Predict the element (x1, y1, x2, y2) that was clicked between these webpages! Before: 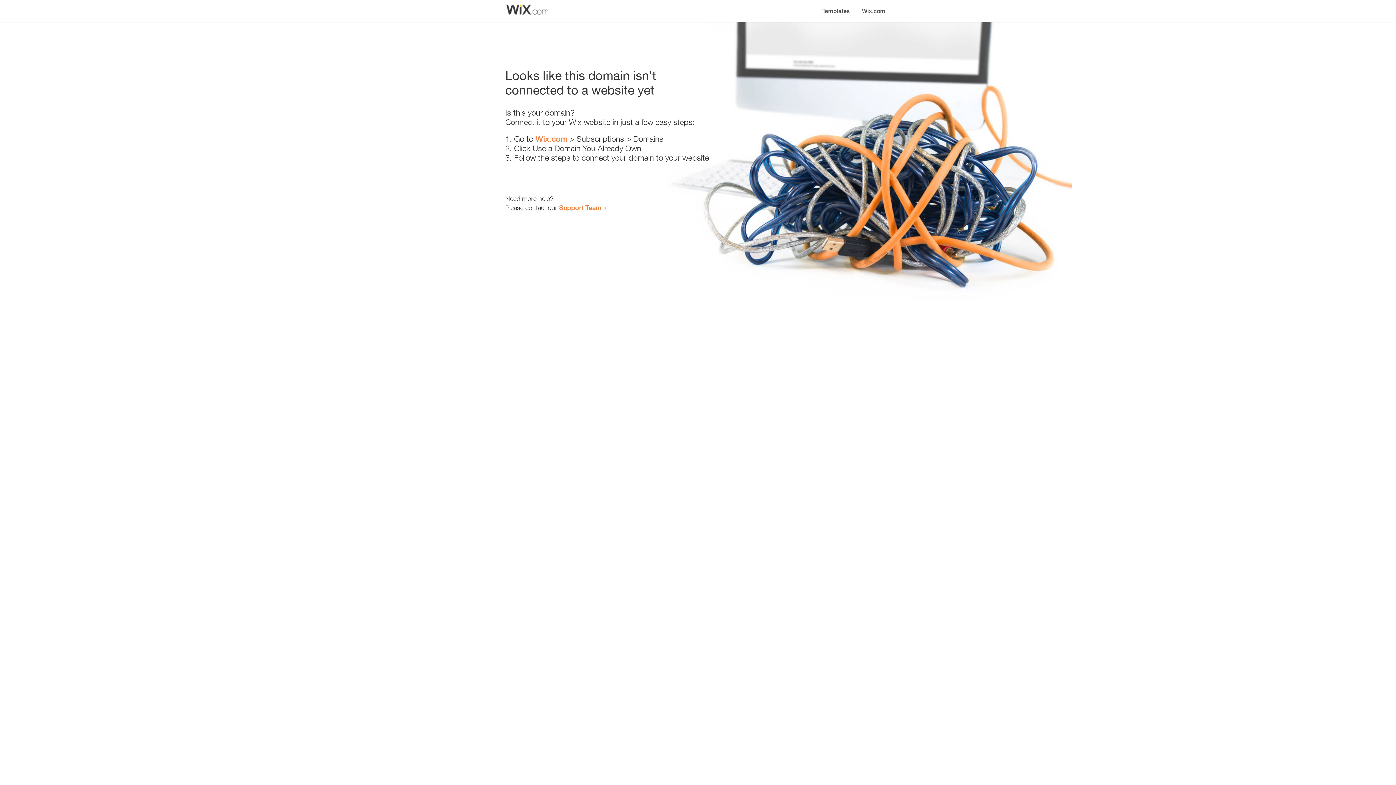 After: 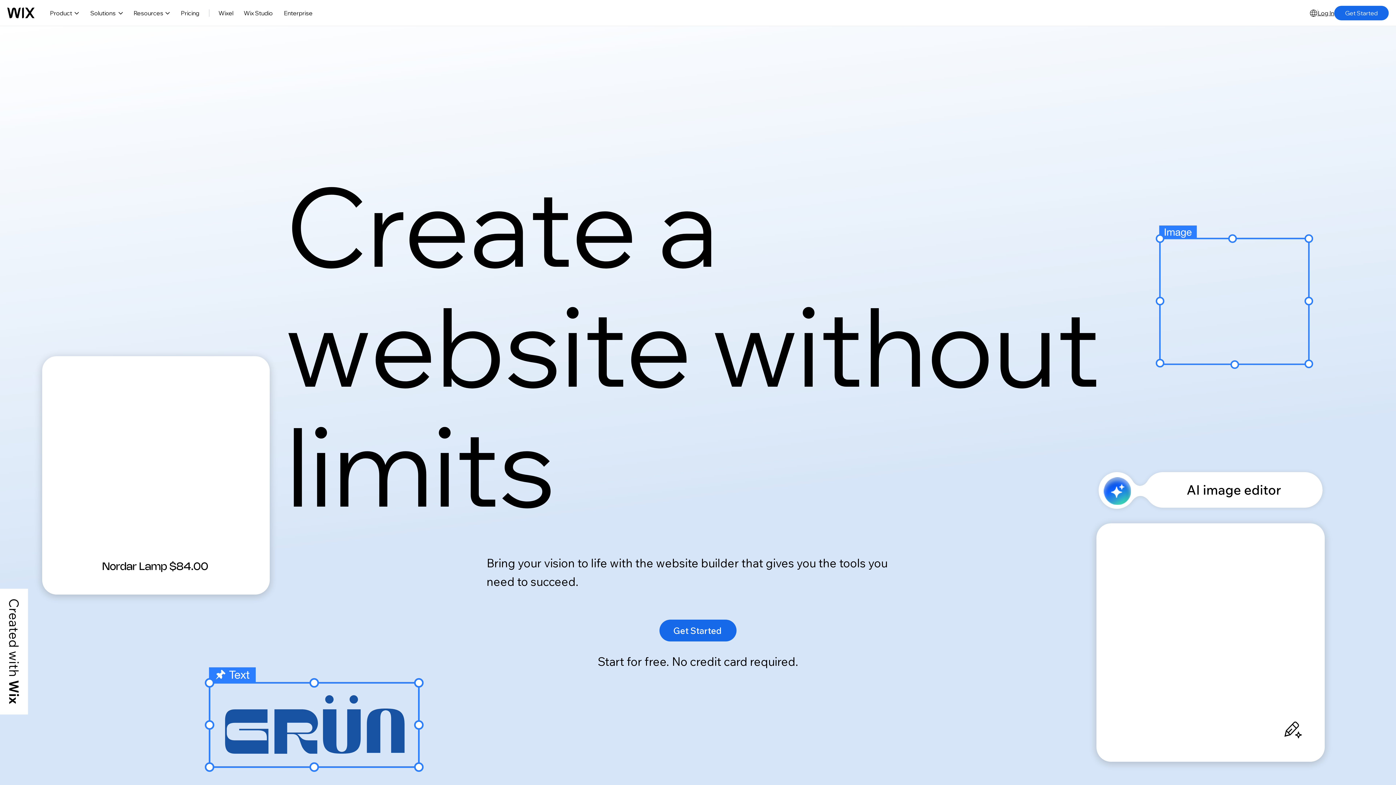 Action: label: Wix.com bbox: (856, 0, 890, 14)